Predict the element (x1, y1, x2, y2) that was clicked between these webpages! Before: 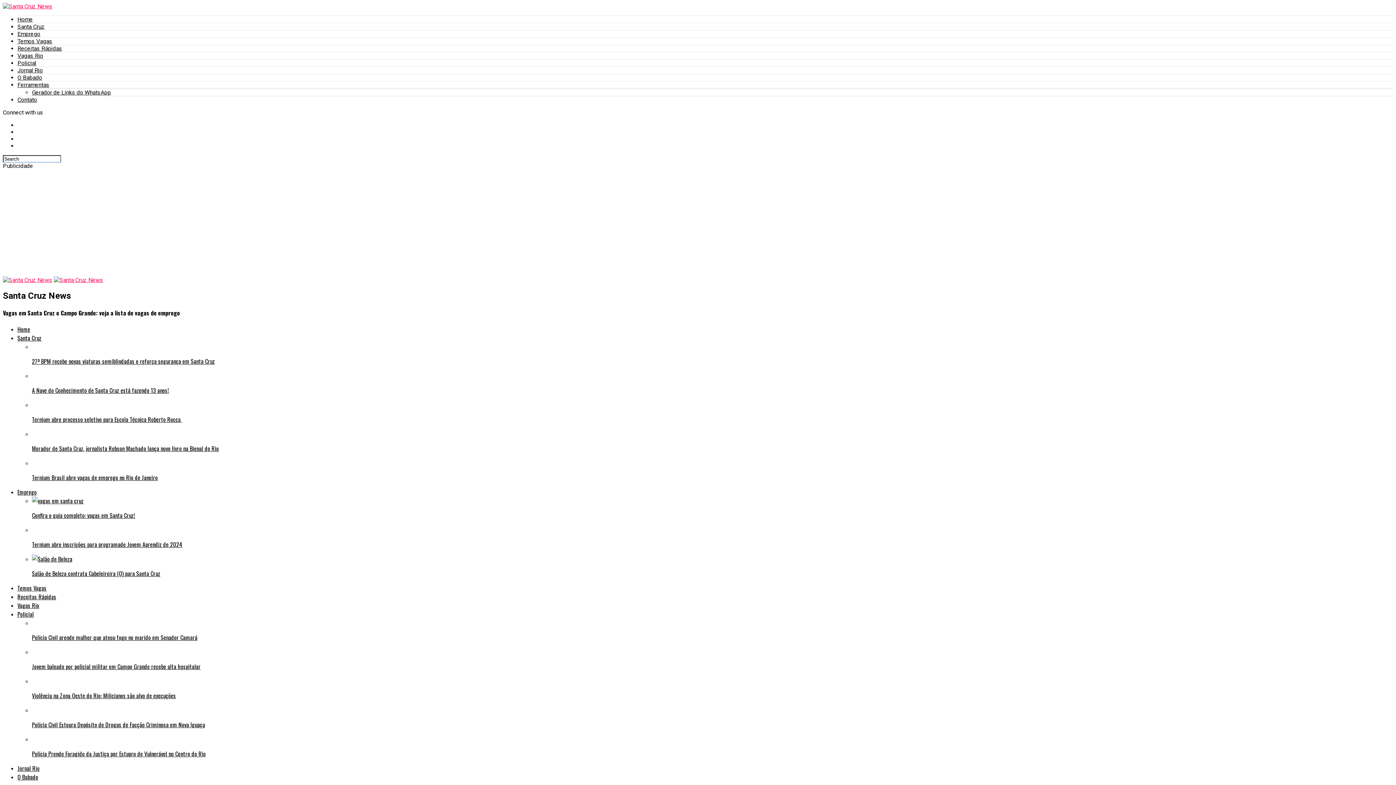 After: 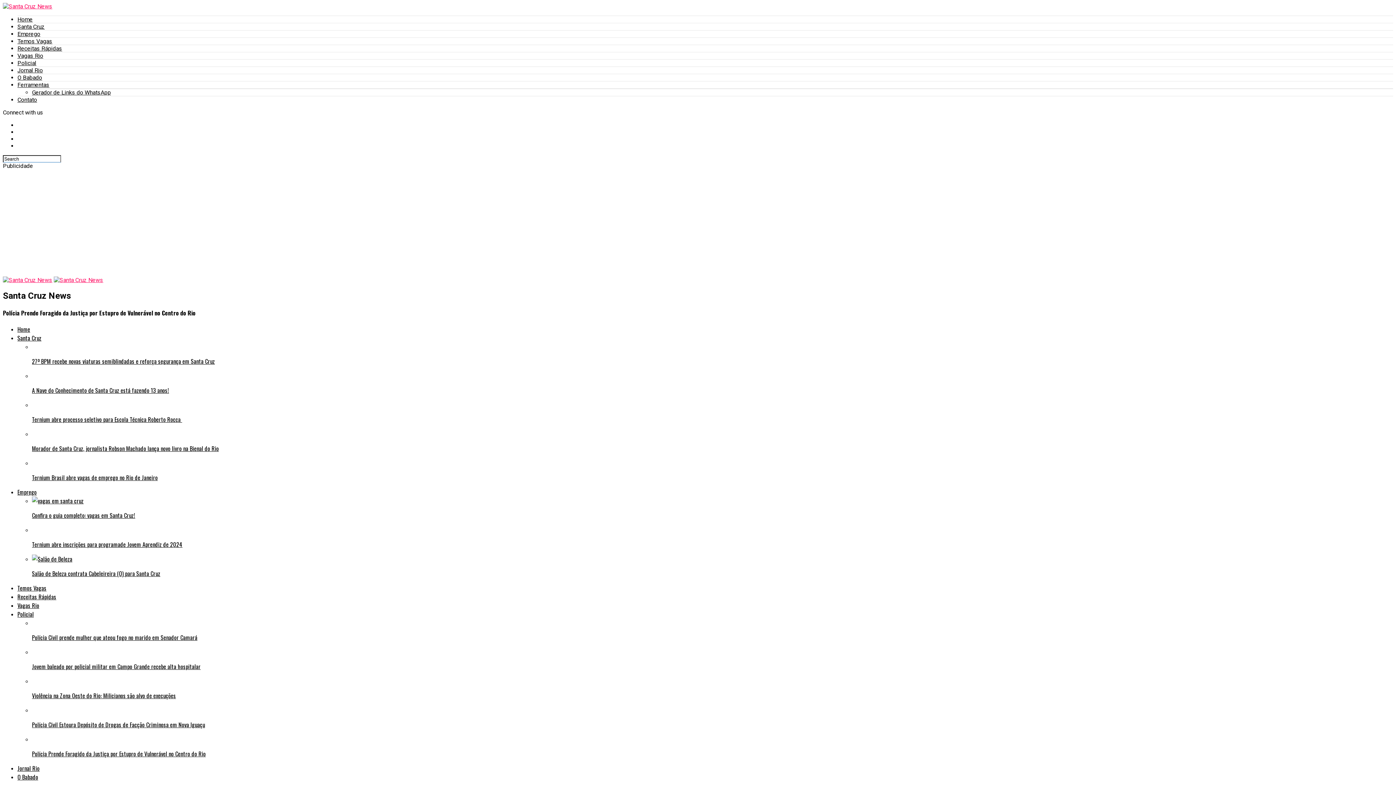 Action: bbox: (32, 735, 1393, 758) label: Polícia Prende Foragido da Justiça por Estupro de Vulnerável no Centro do Rio